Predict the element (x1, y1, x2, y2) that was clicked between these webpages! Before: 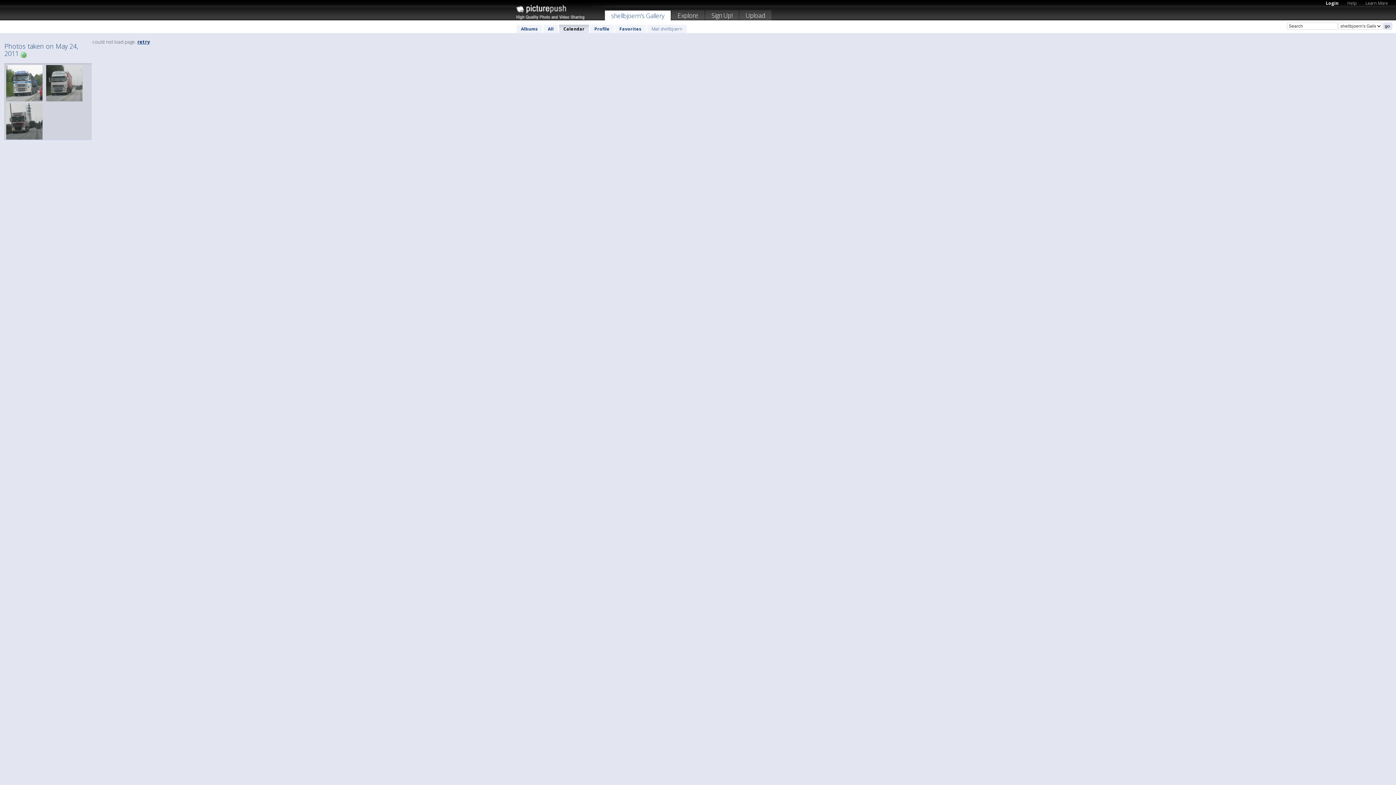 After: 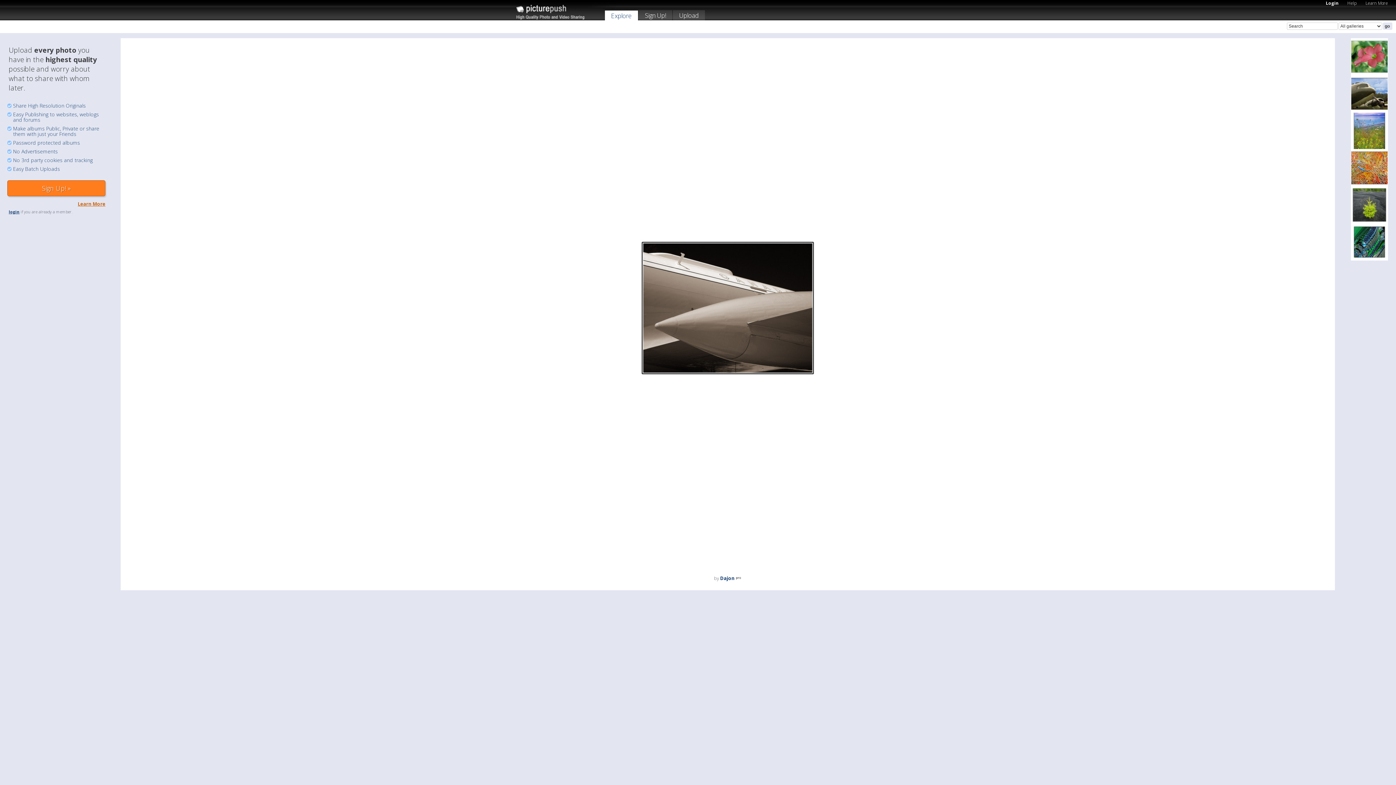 Action: bbox: (516, 15, 616, 21)